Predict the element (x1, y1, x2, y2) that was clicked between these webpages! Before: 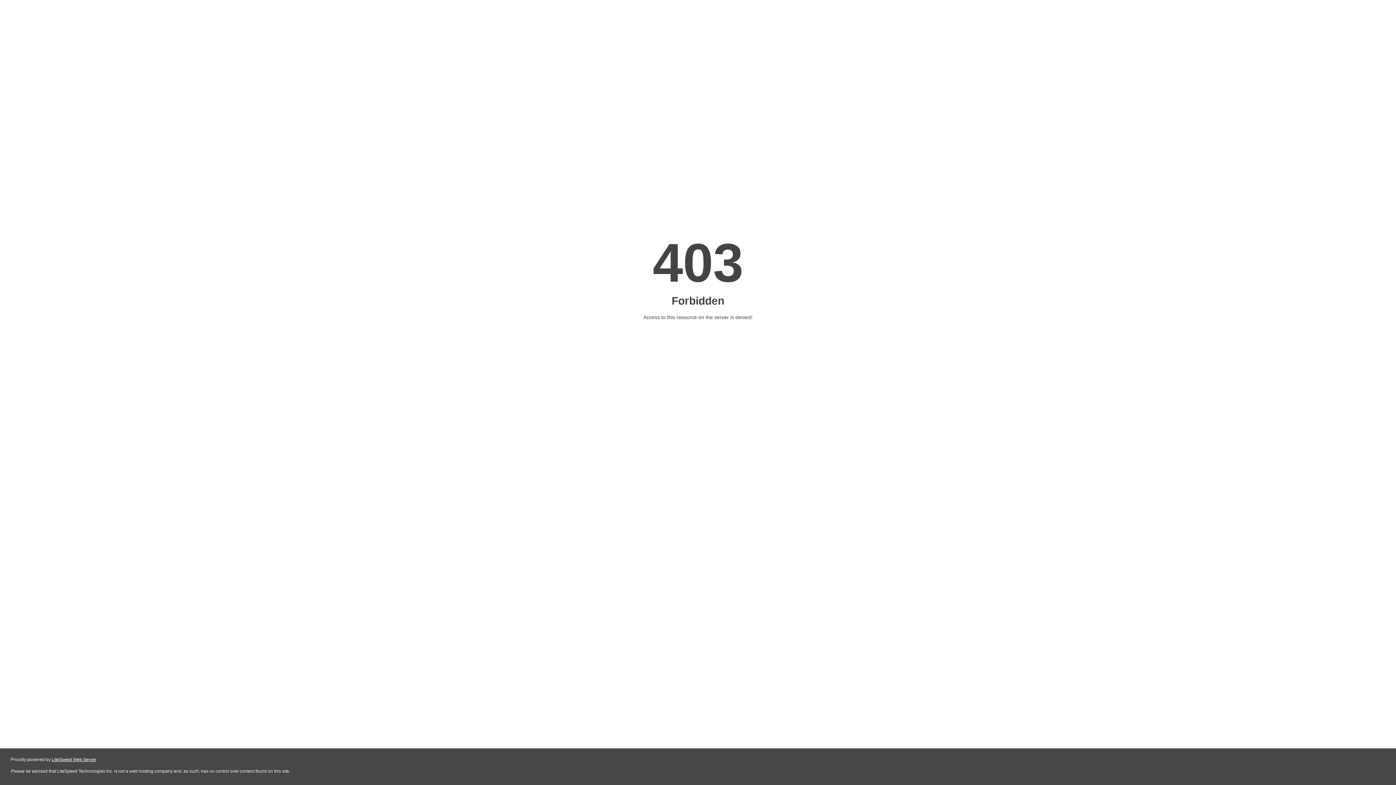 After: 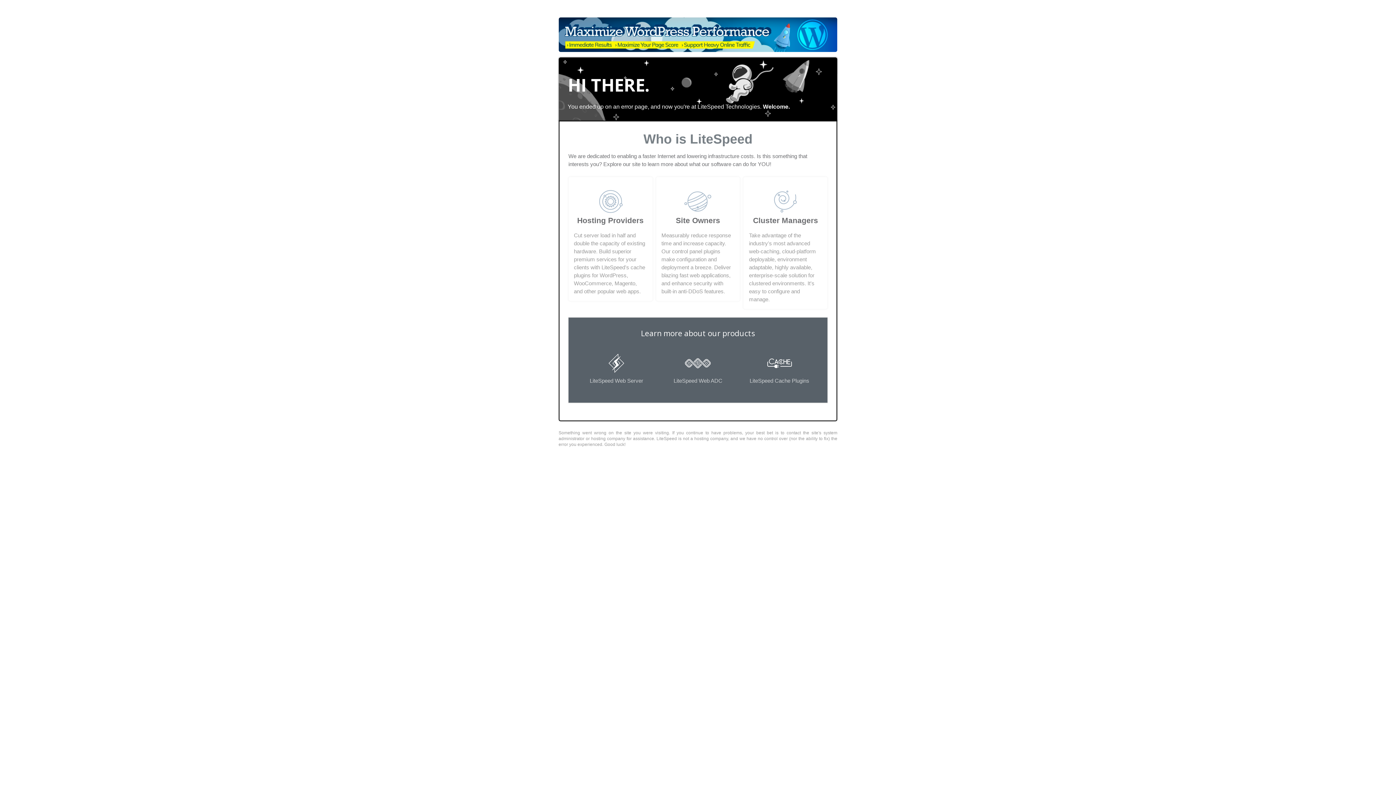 Action: label: LiteSpeed Web Server bbox: (51, 757, 96, 762)